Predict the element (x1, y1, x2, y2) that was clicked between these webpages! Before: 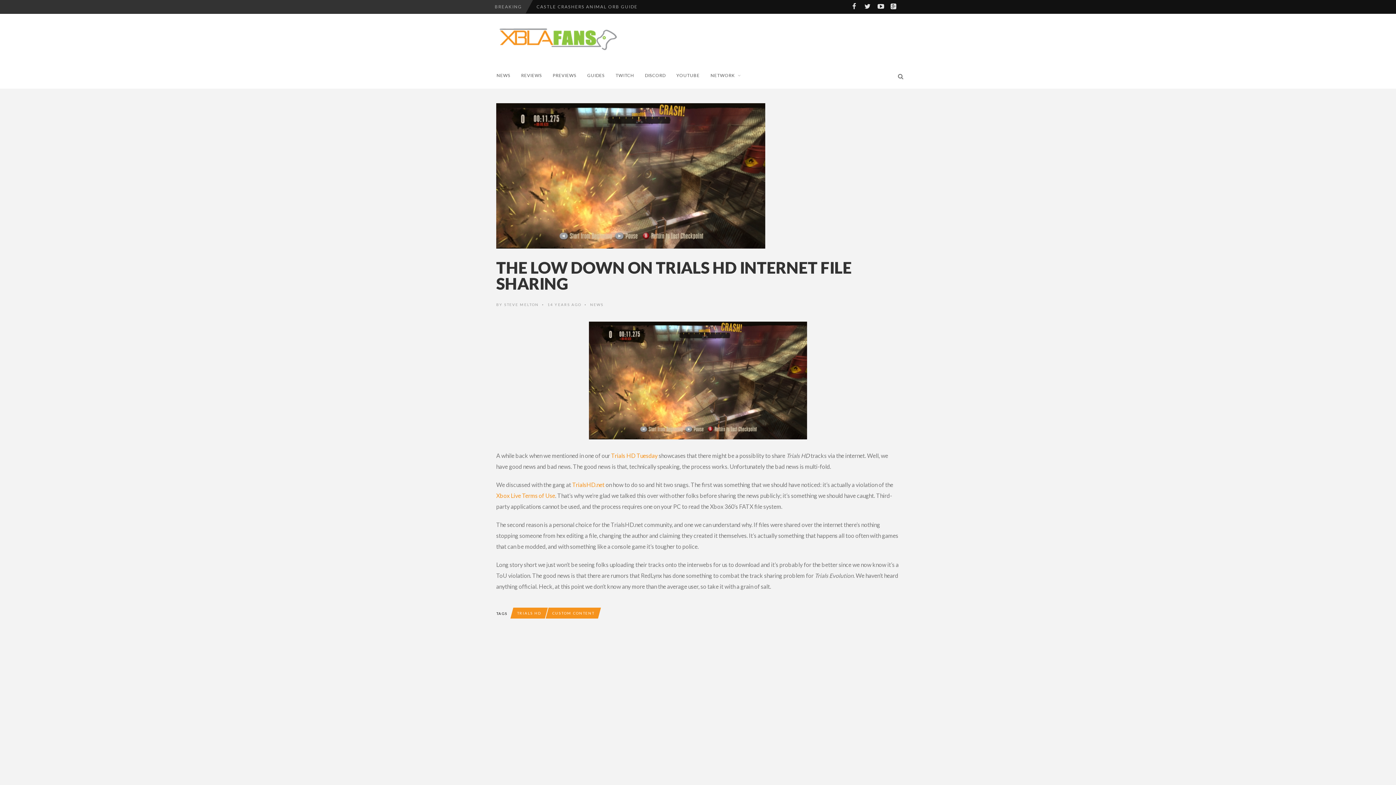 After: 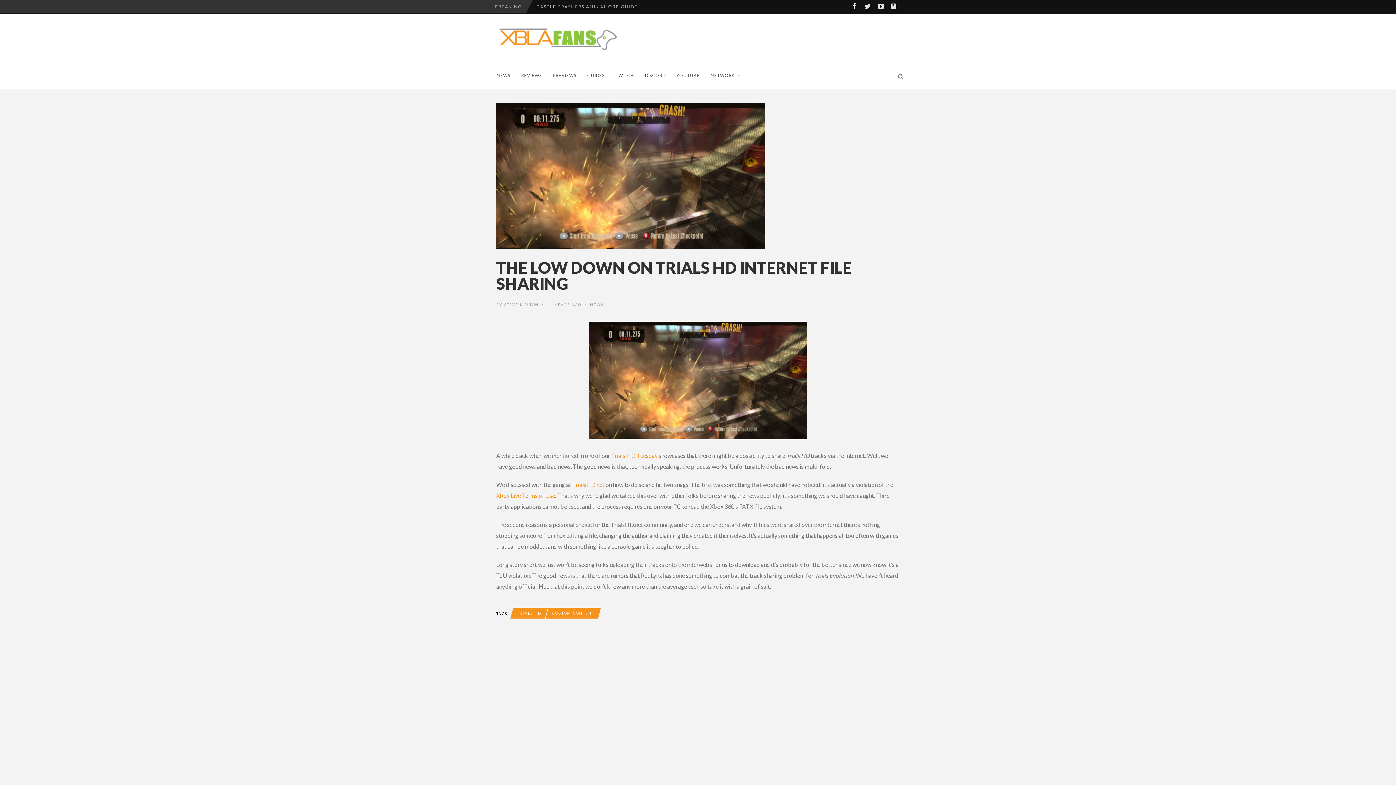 Action: bbox: (536, 4, 637, 9) label: CASTLE CRASHERS ANIMAL ORB GUIDE